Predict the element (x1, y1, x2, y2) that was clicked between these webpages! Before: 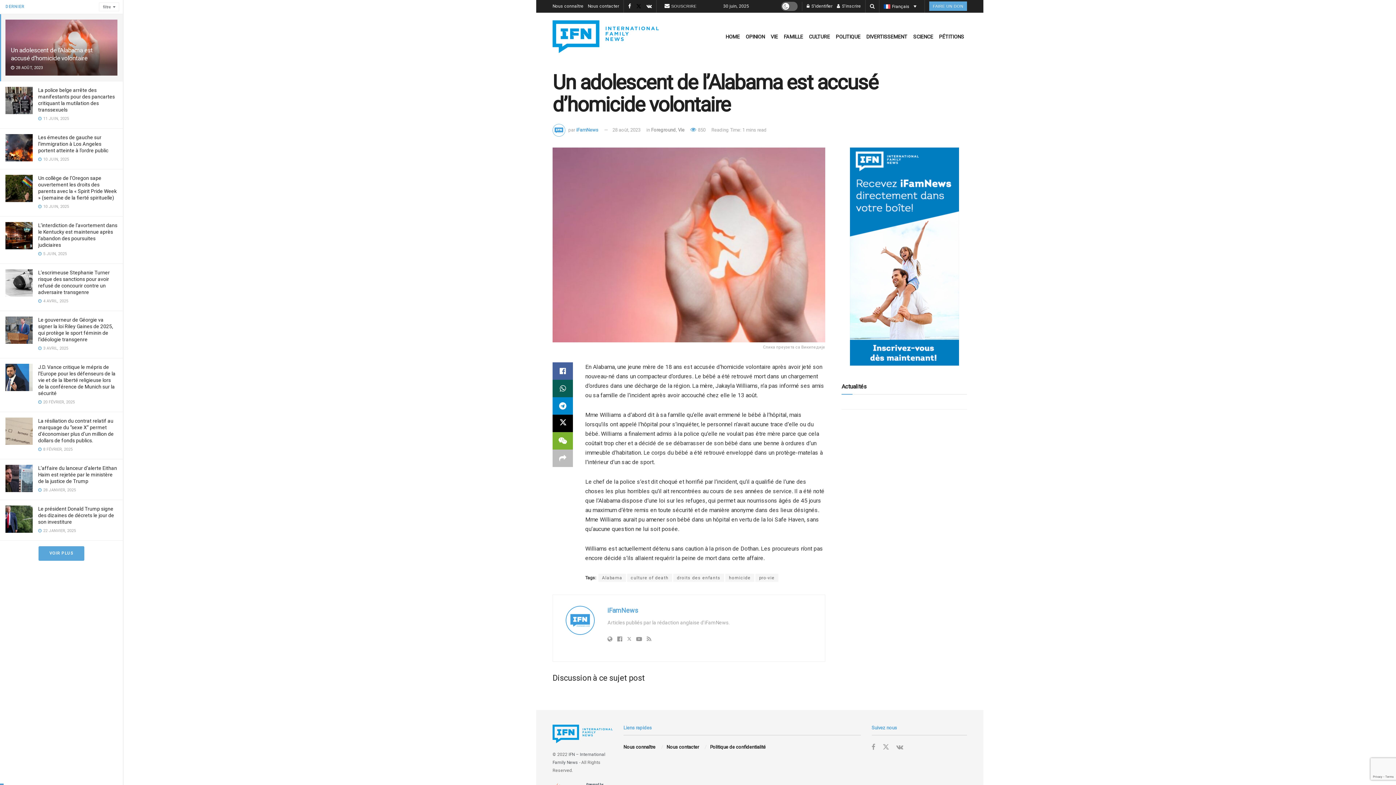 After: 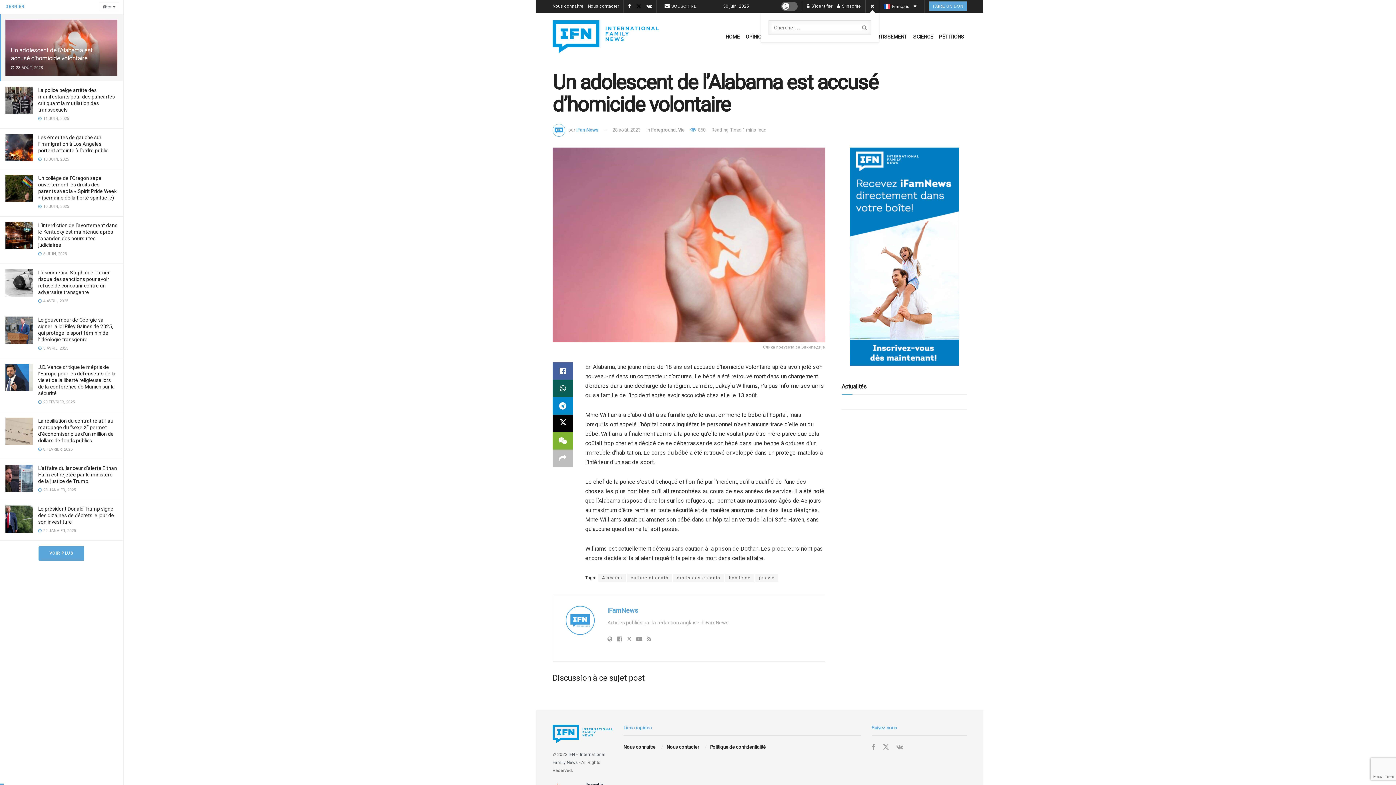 Action: bbox: (870, 0, 874, 12) label: Search Button